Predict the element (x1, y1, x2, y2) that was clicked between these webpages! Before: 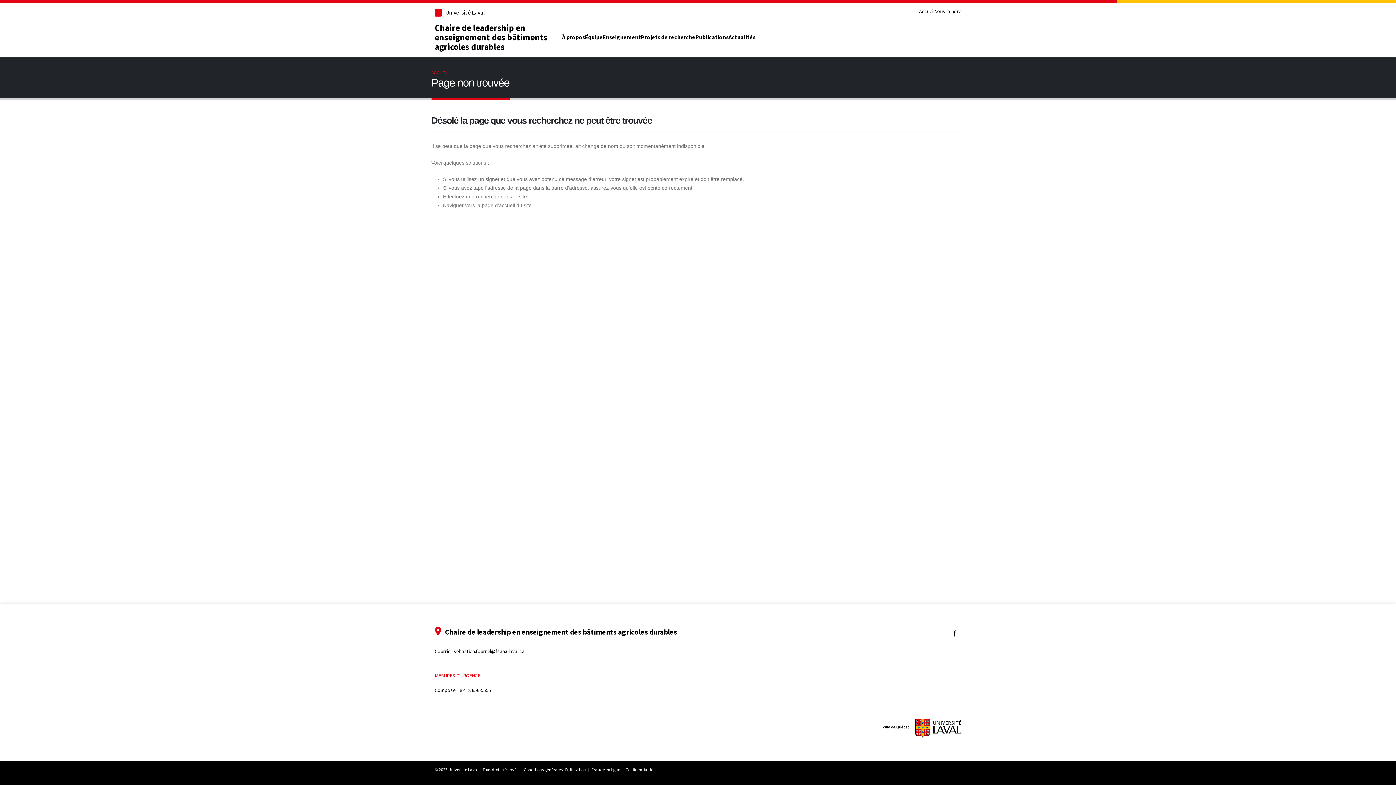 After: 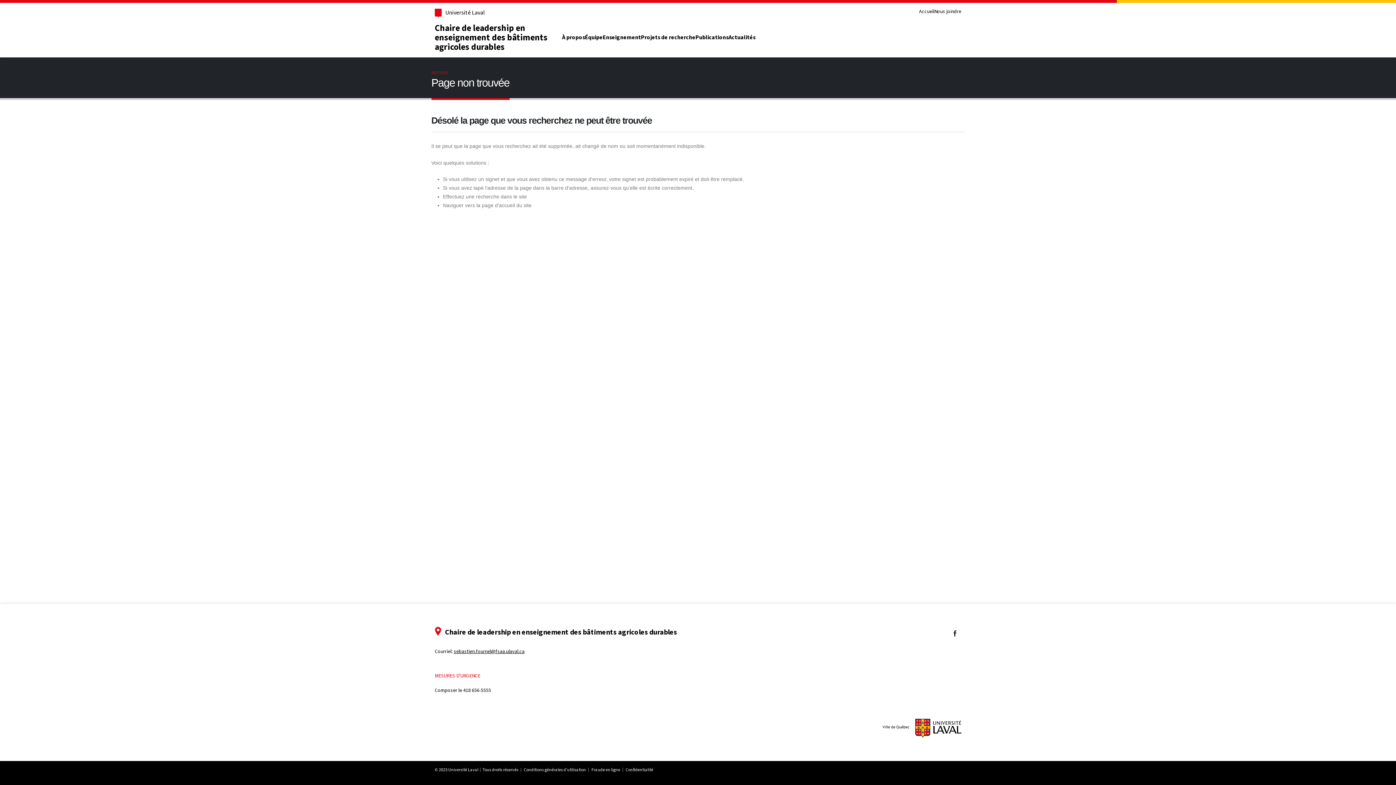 Action: label: sebastien.fournel@fsaa.ulaval.ca bbox: (453, 648, 525, 655)